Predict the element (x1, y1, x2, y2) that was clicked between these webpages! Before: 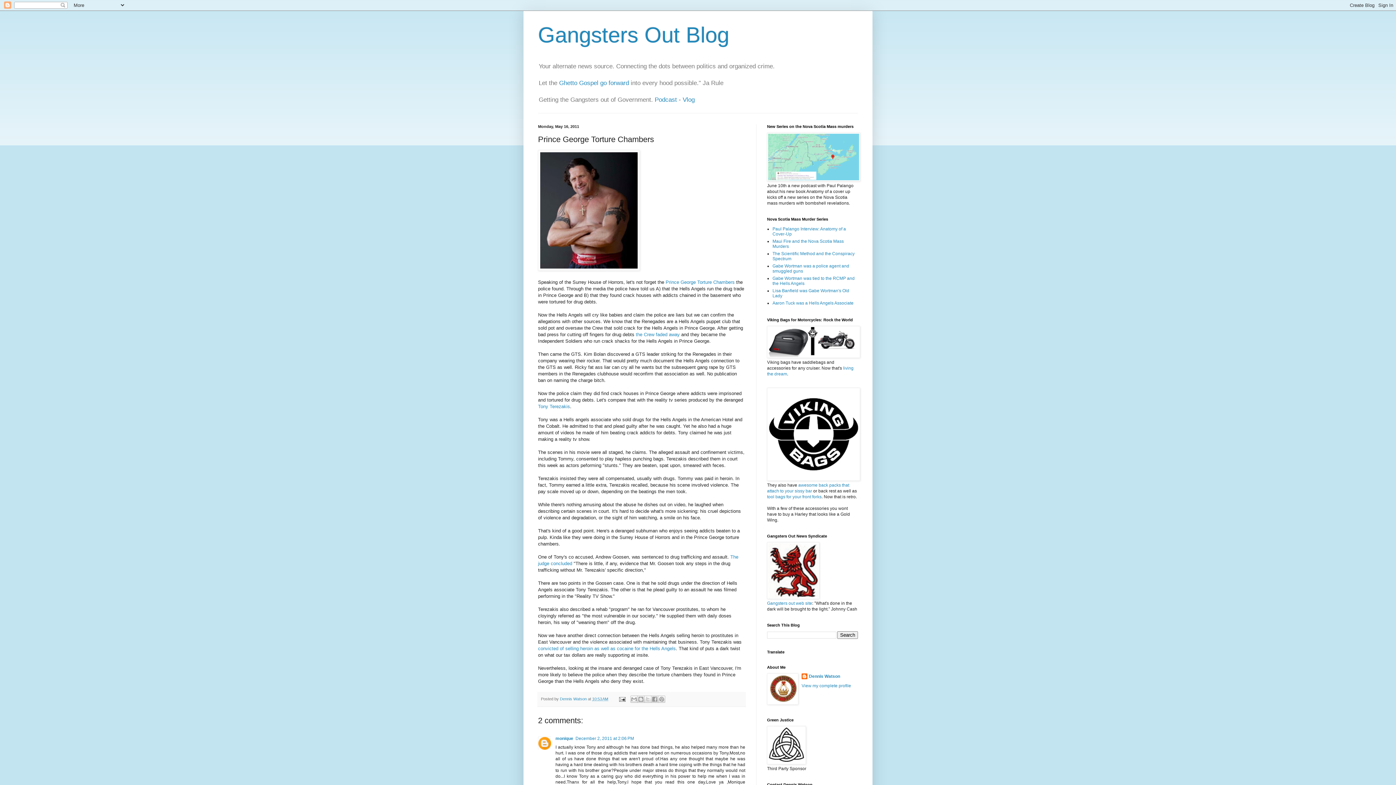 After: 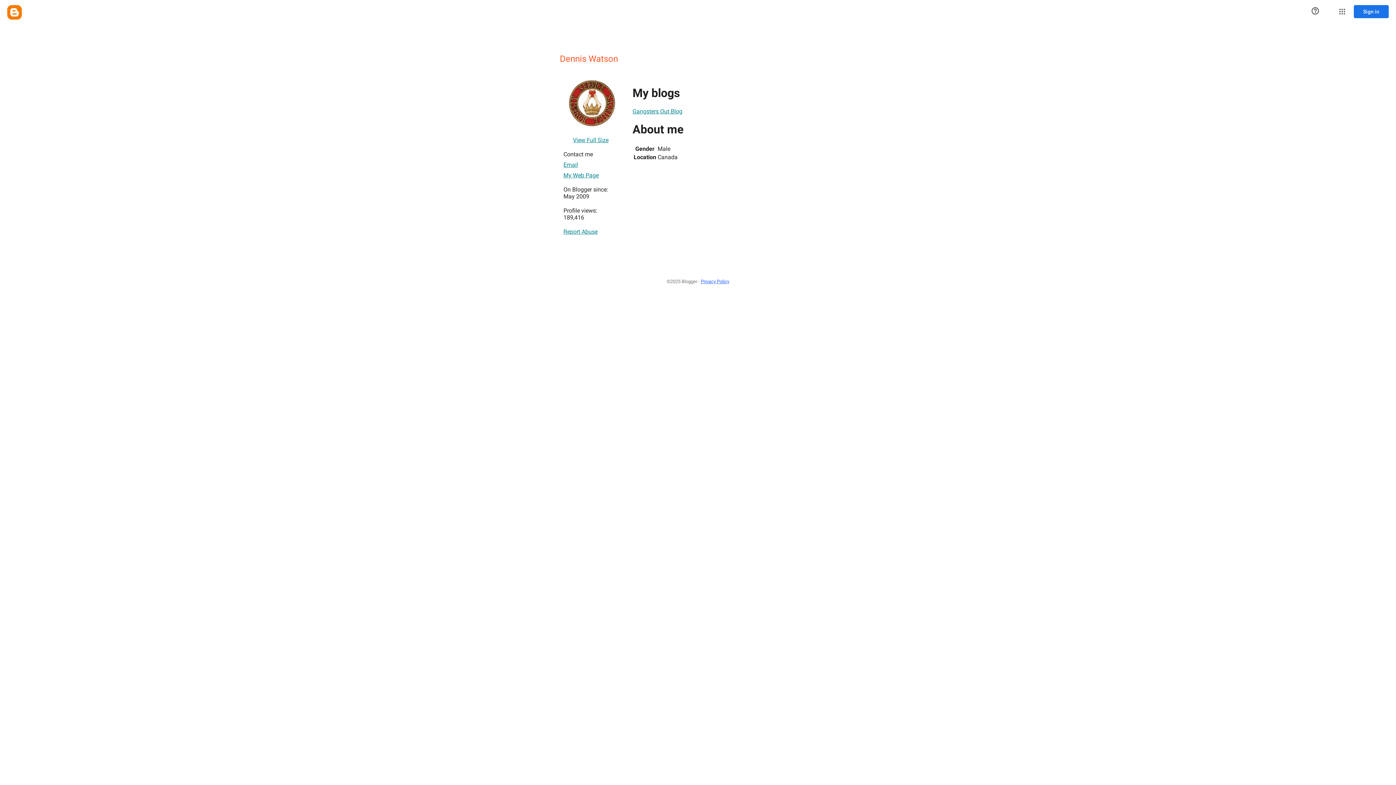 Action: label: Dennis Watson  bbox: (560, 697, 588, 701)